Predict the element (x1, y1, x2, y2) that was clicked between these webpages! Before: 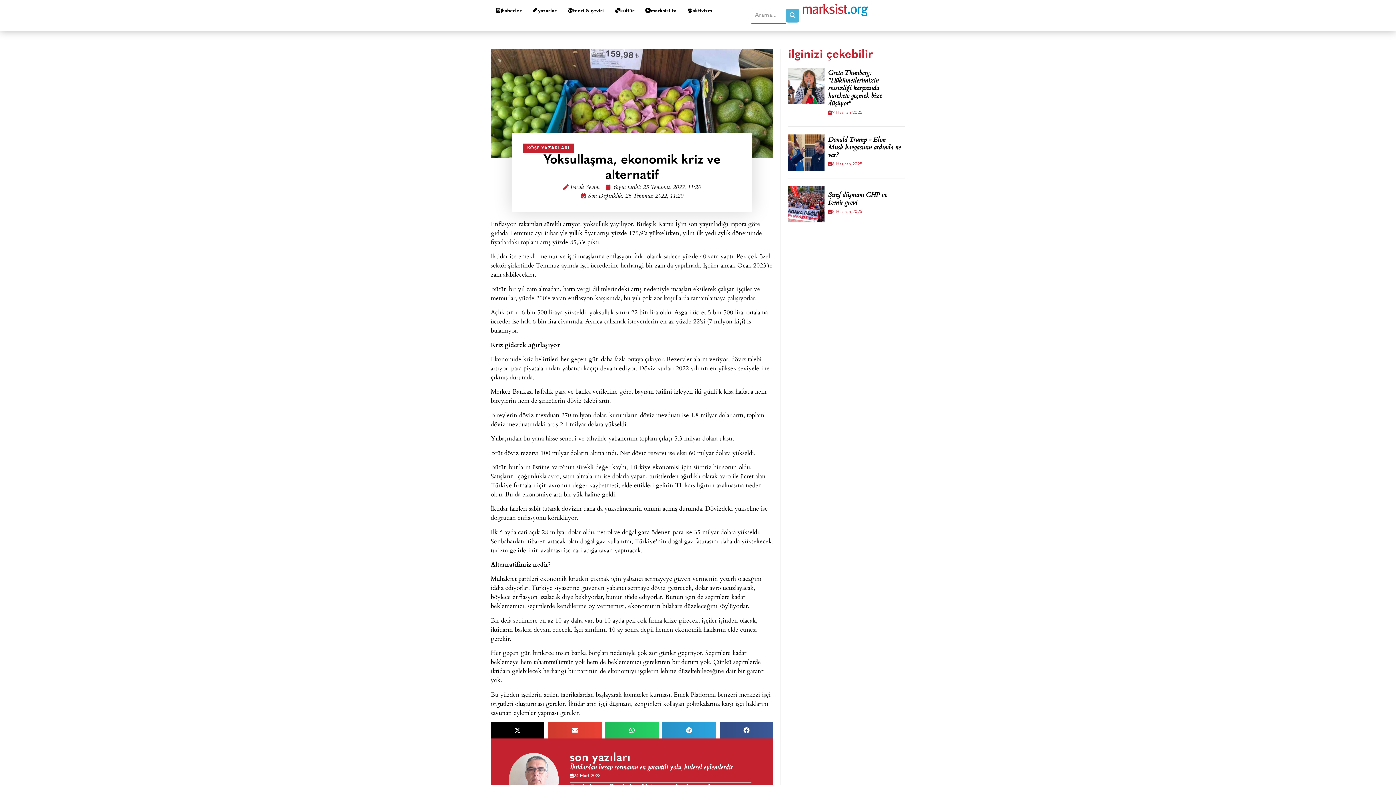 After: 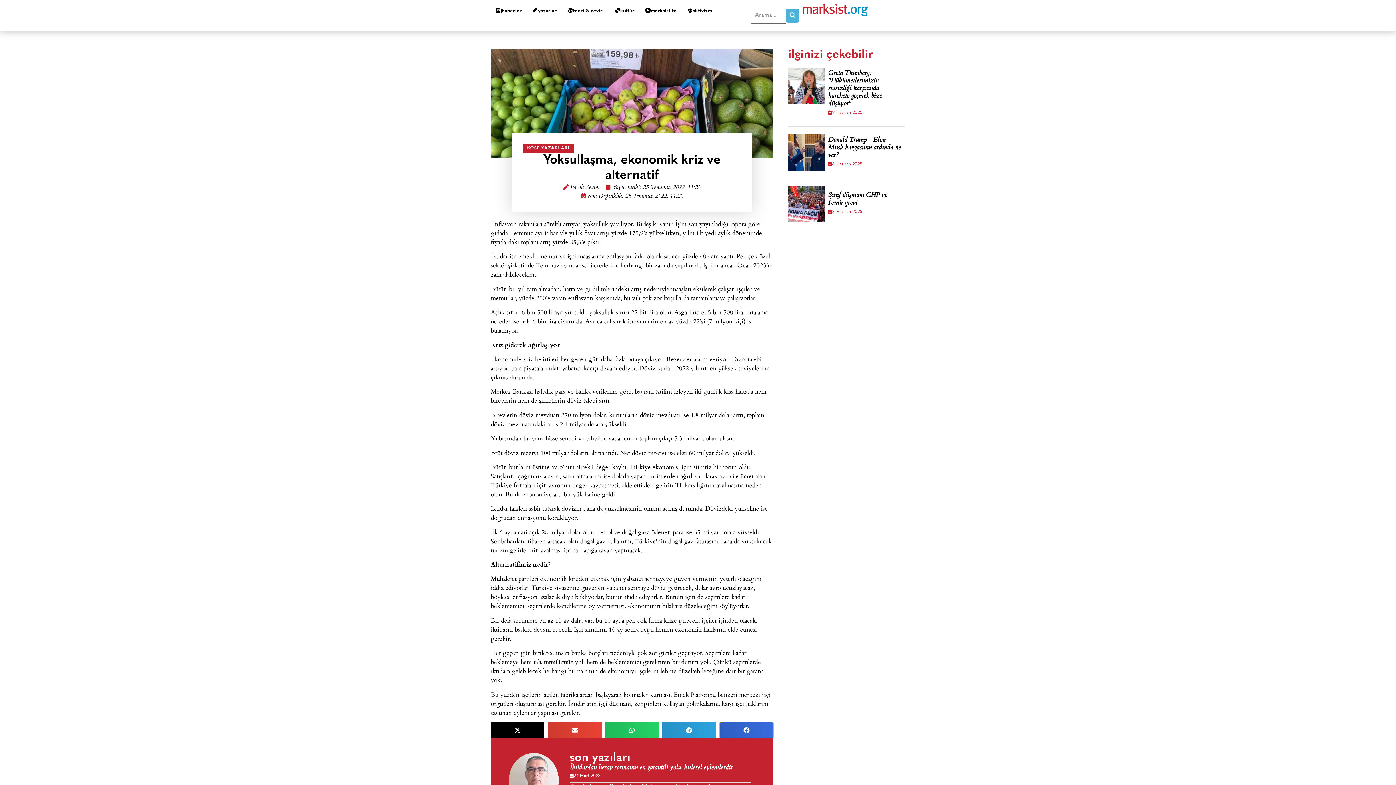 Action: label: Share on facebook bbox: (719, 722, 773, 738)